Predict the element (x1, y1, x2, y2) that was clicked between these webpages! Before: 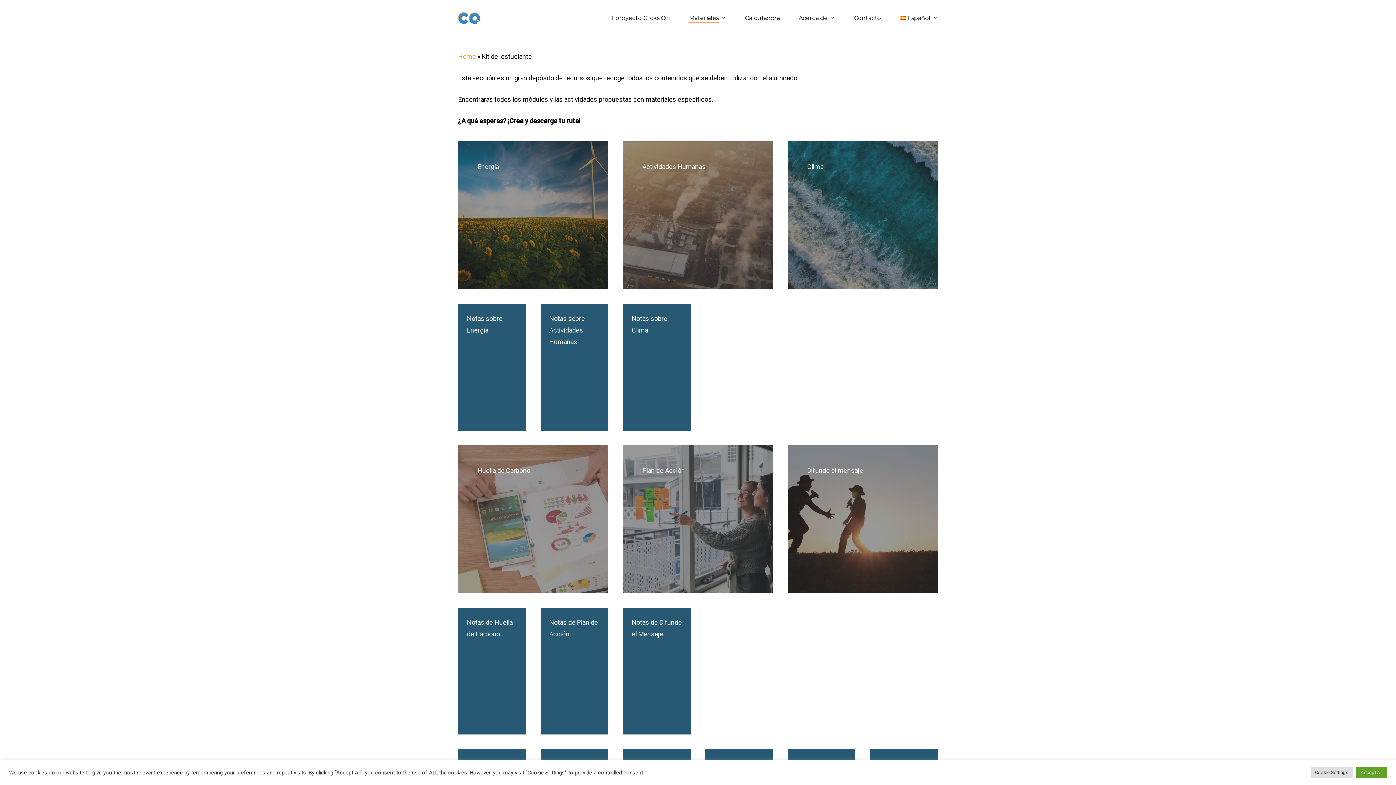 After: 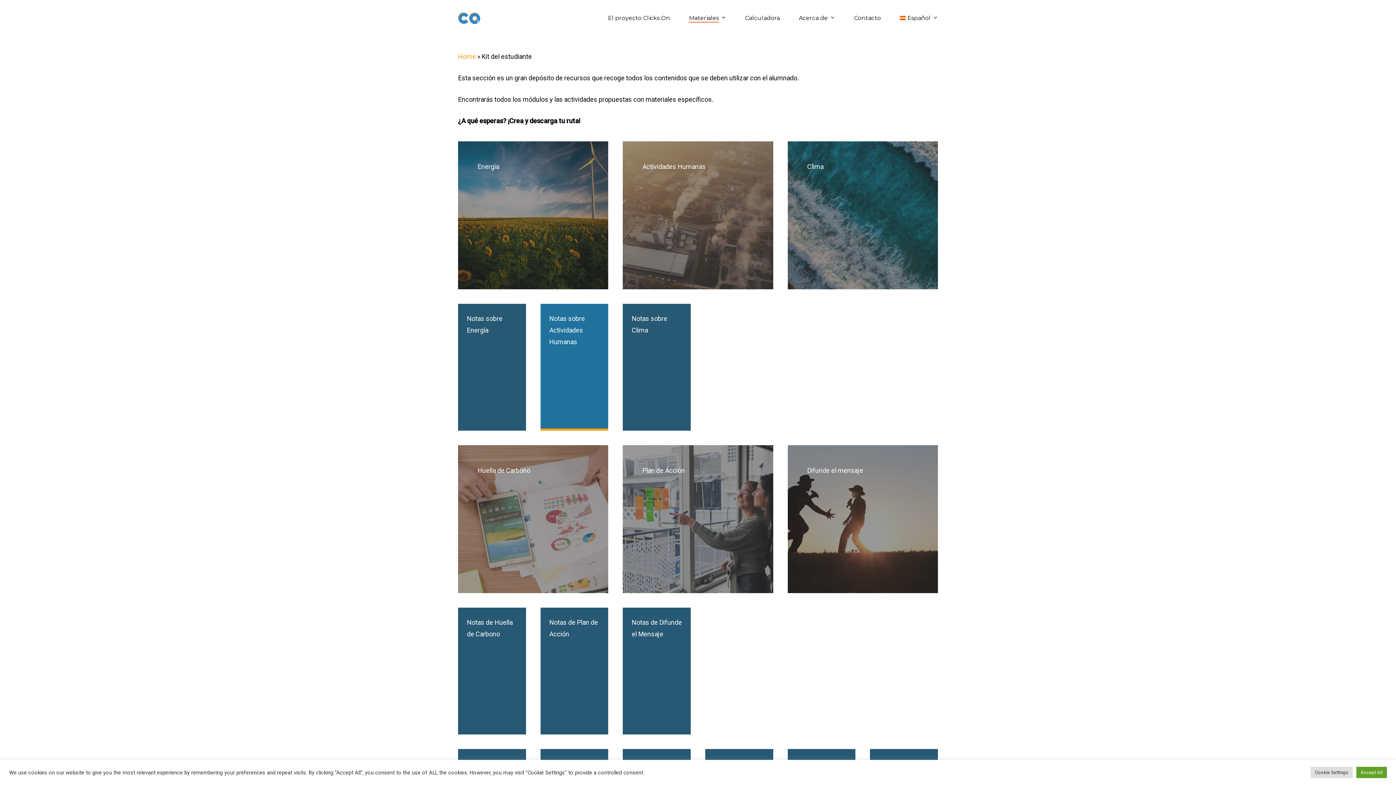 Action: bbox: (540, 304, 608, 430)